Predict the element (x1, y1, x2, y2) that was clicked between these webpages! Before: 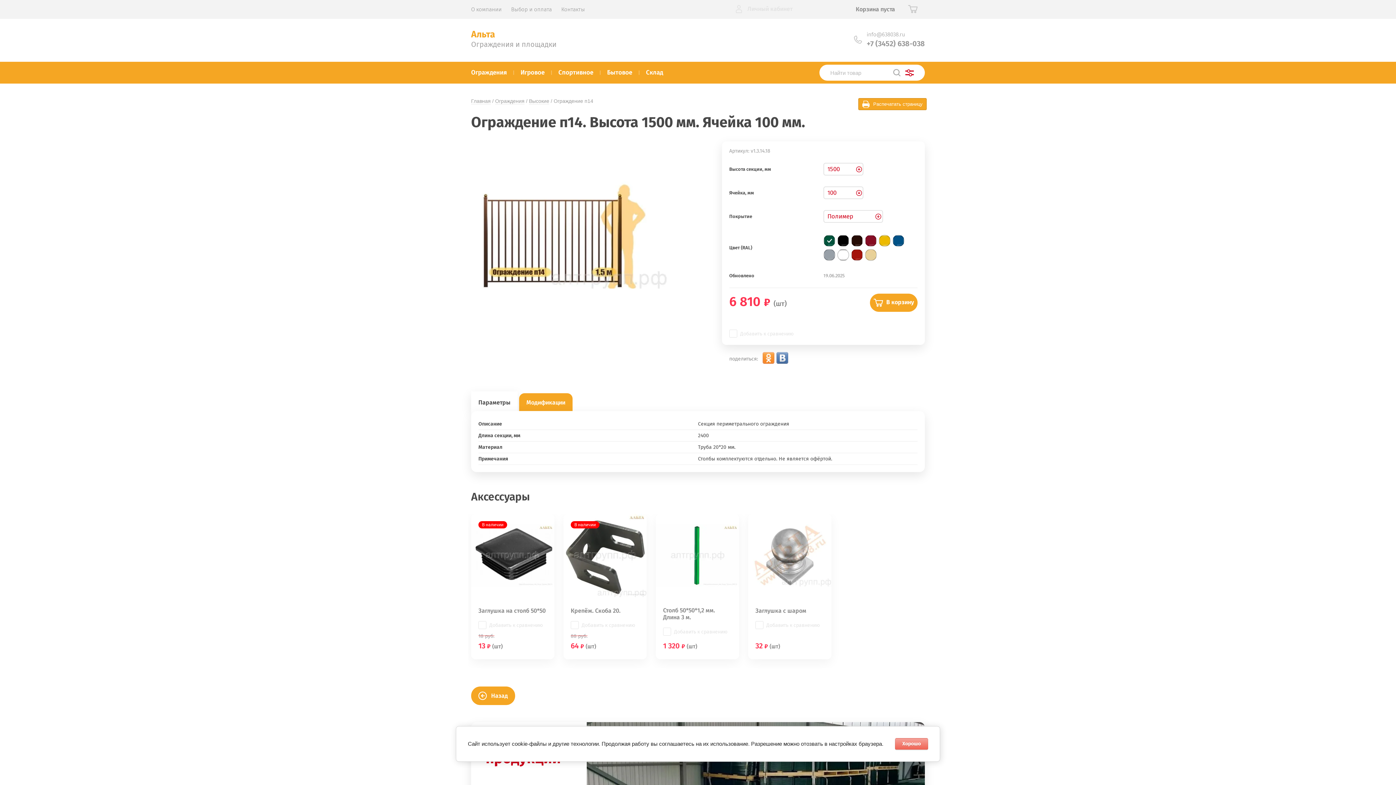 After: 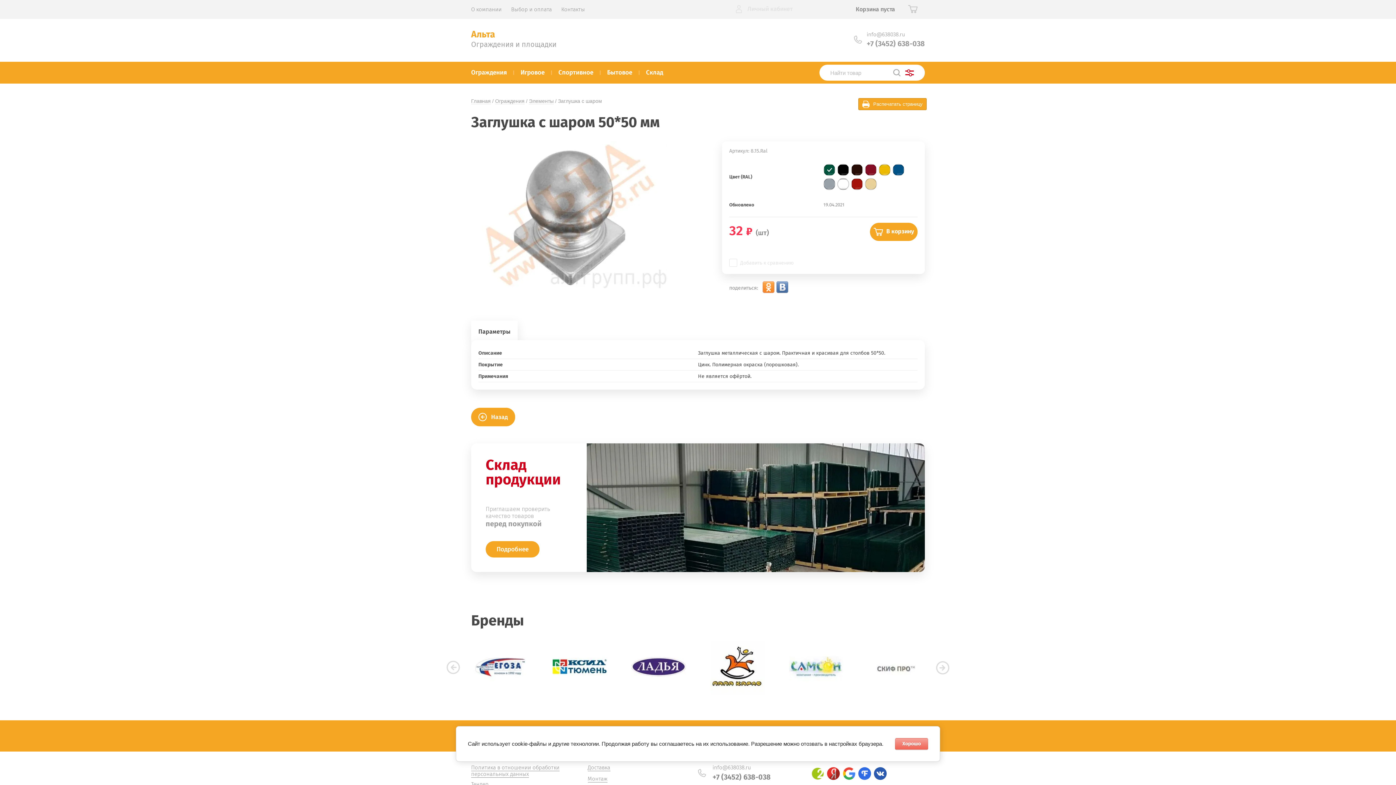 Action: bbox: (748, 524, 831, 586)